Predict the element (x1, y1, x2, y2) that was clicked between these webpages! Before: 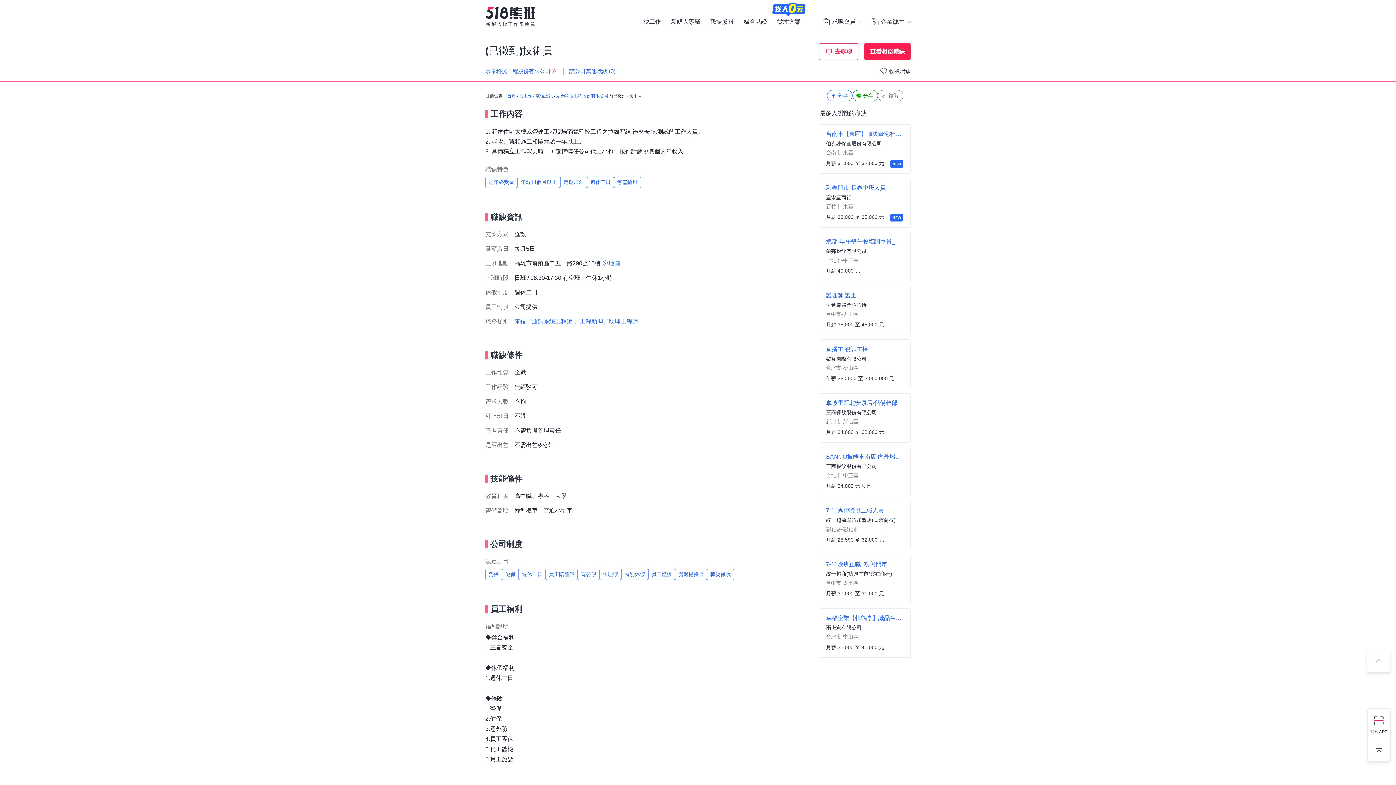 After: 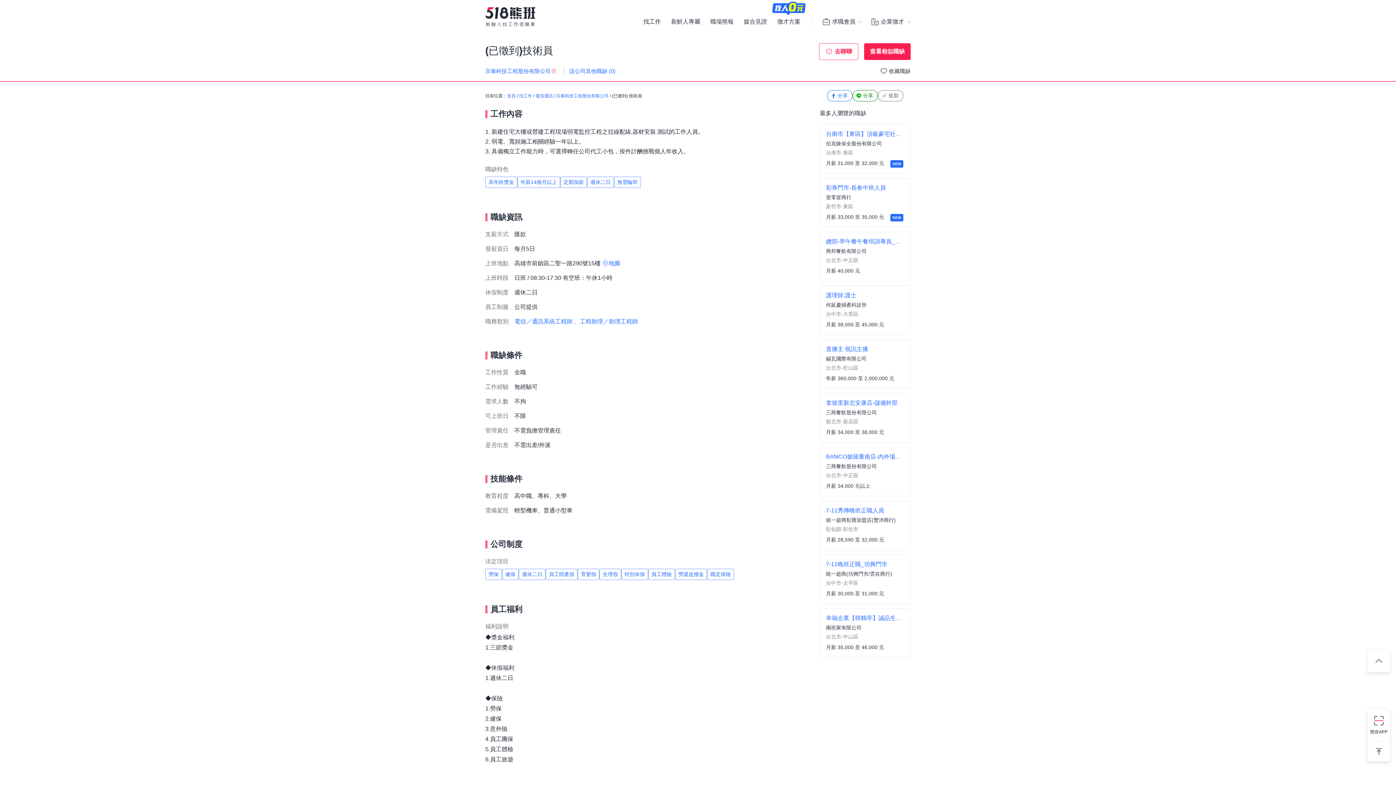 Action: bbox: (1371, 653, 1386, 668)